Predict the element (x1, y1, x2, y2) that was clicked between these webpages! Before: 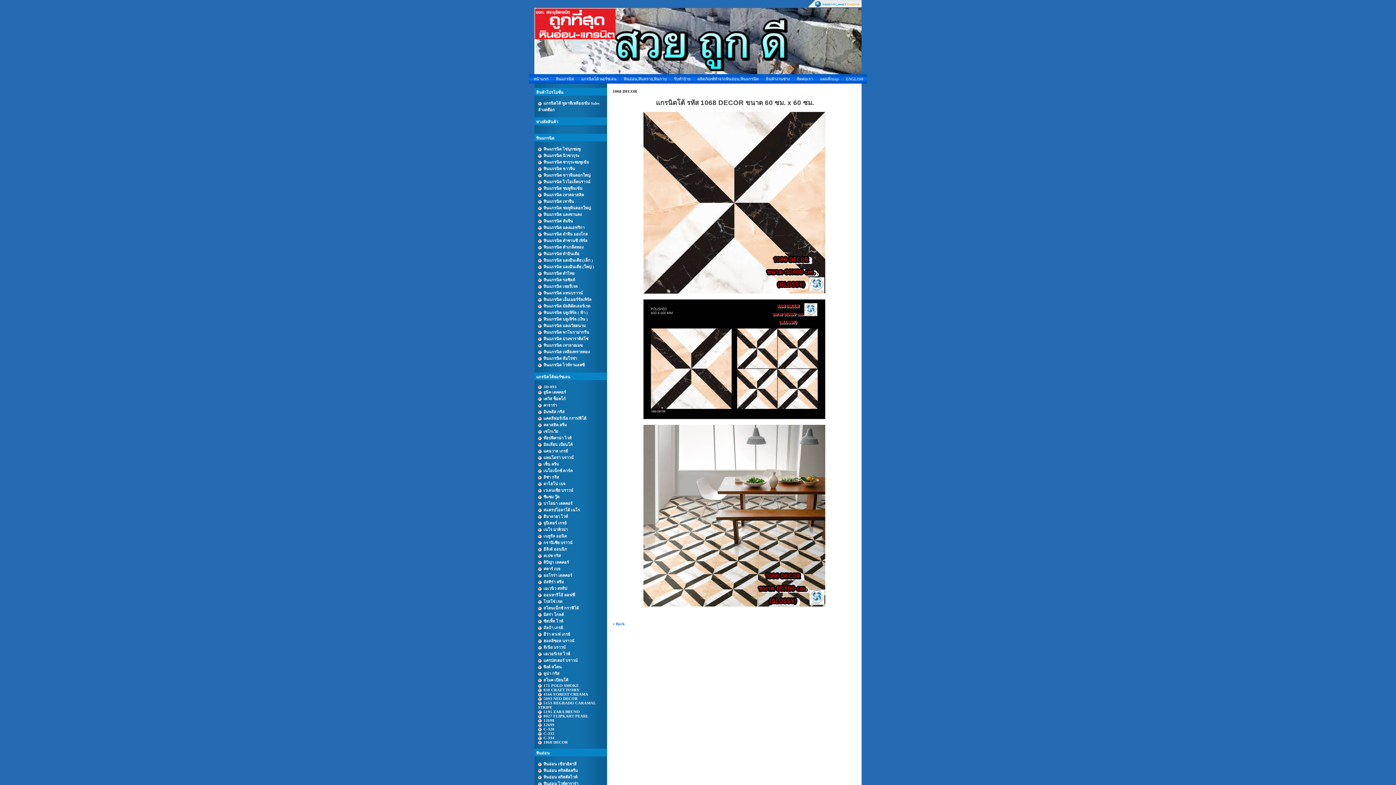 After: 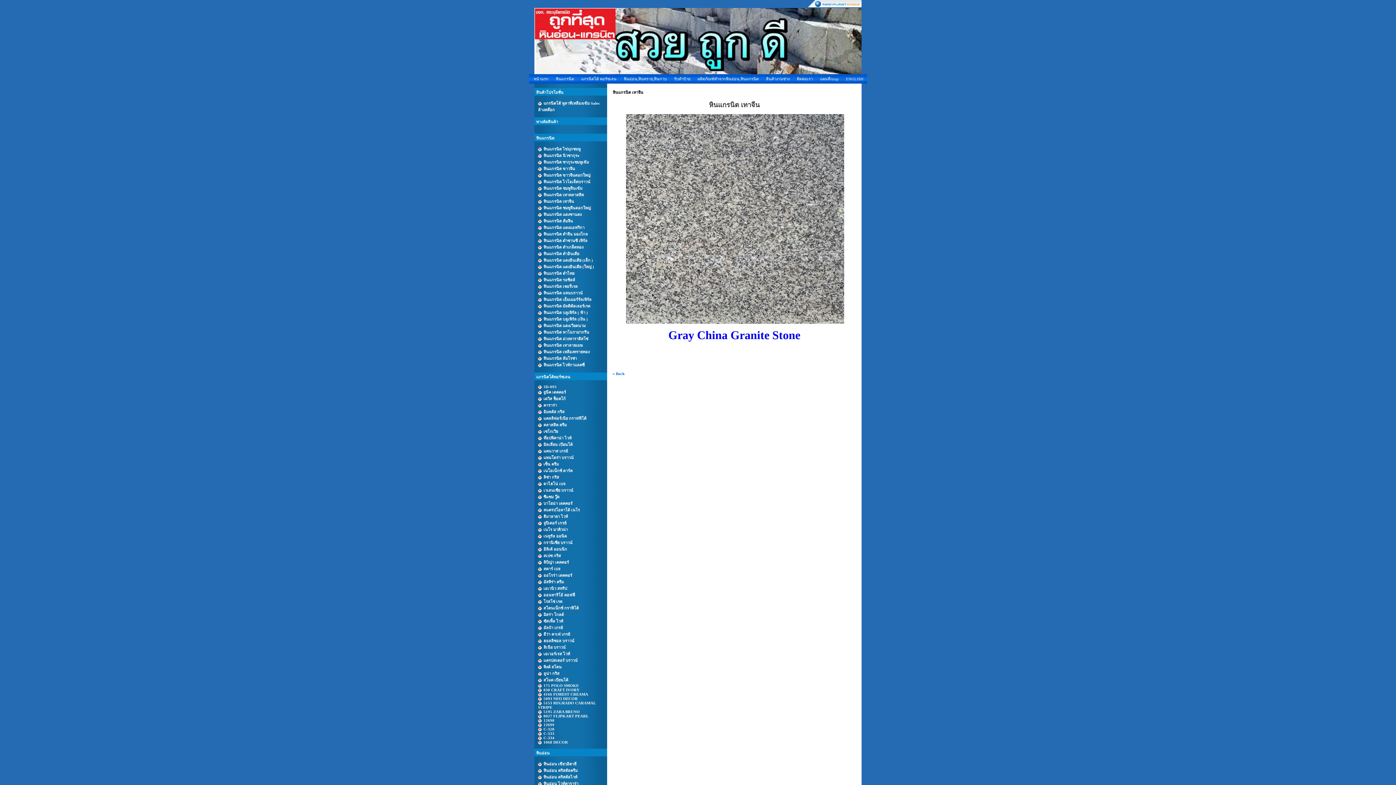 Action: bbox: (543, 199, 574, 203) label: หินแกรนิต เทาจีน